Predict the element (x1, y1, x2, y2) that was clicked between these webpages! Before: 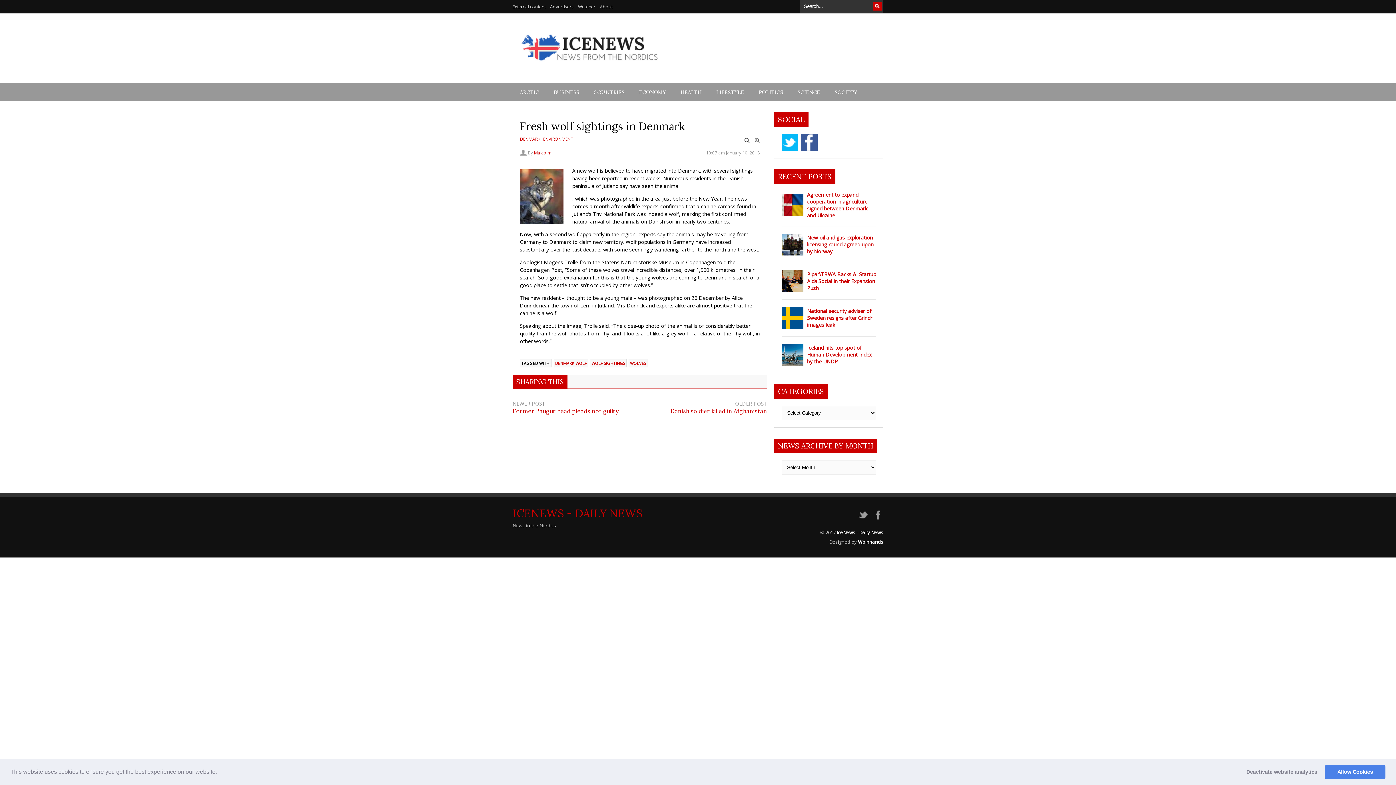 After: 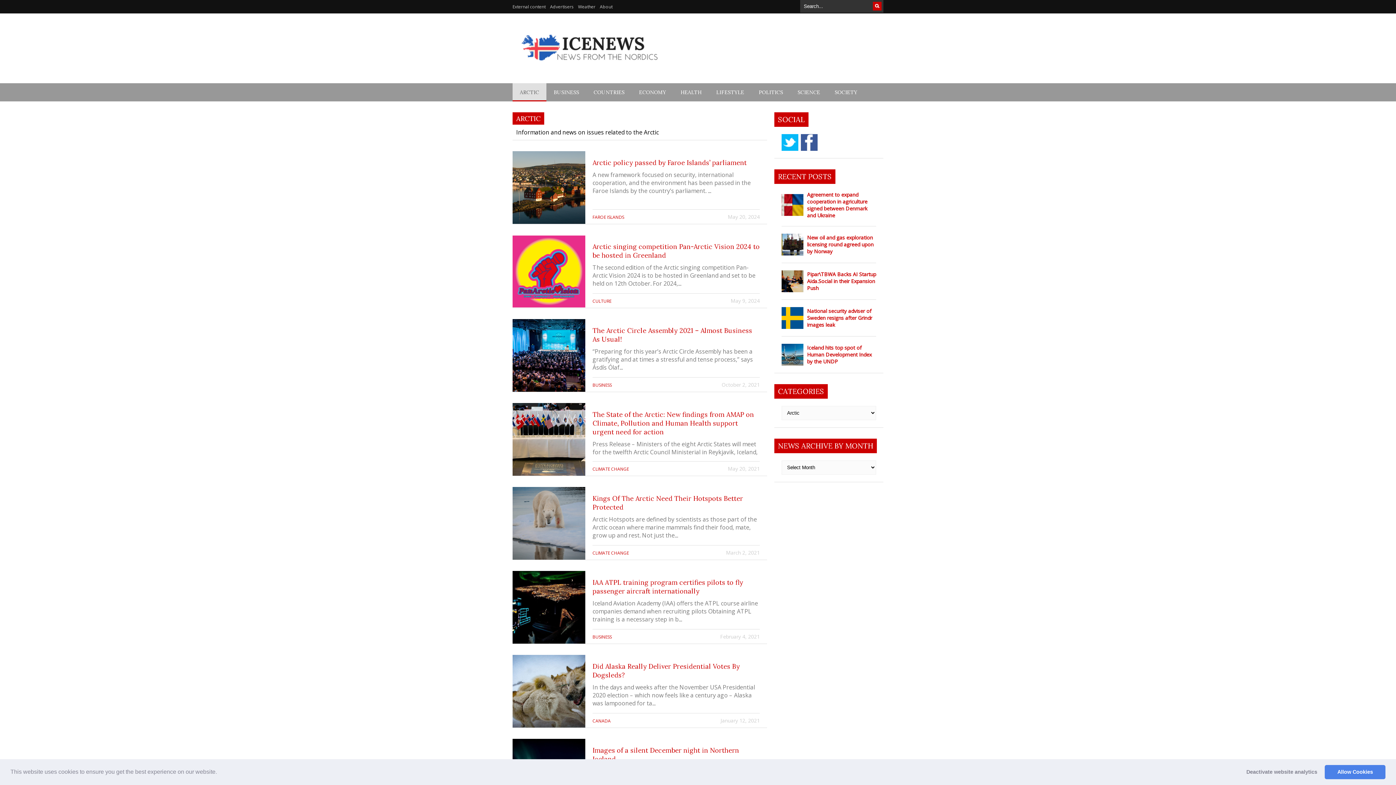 Action: bbox: (512, 83, 546, 101) label: ARCTIC